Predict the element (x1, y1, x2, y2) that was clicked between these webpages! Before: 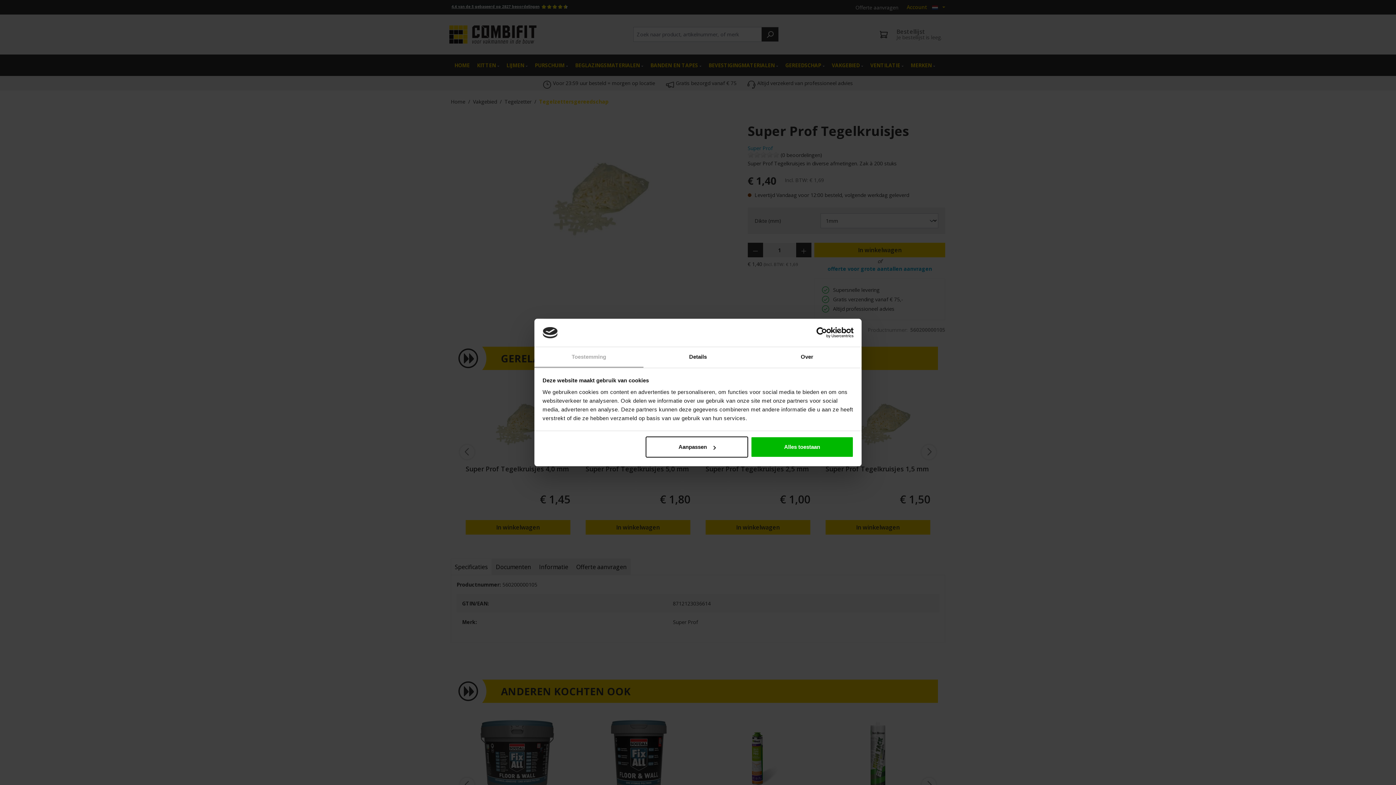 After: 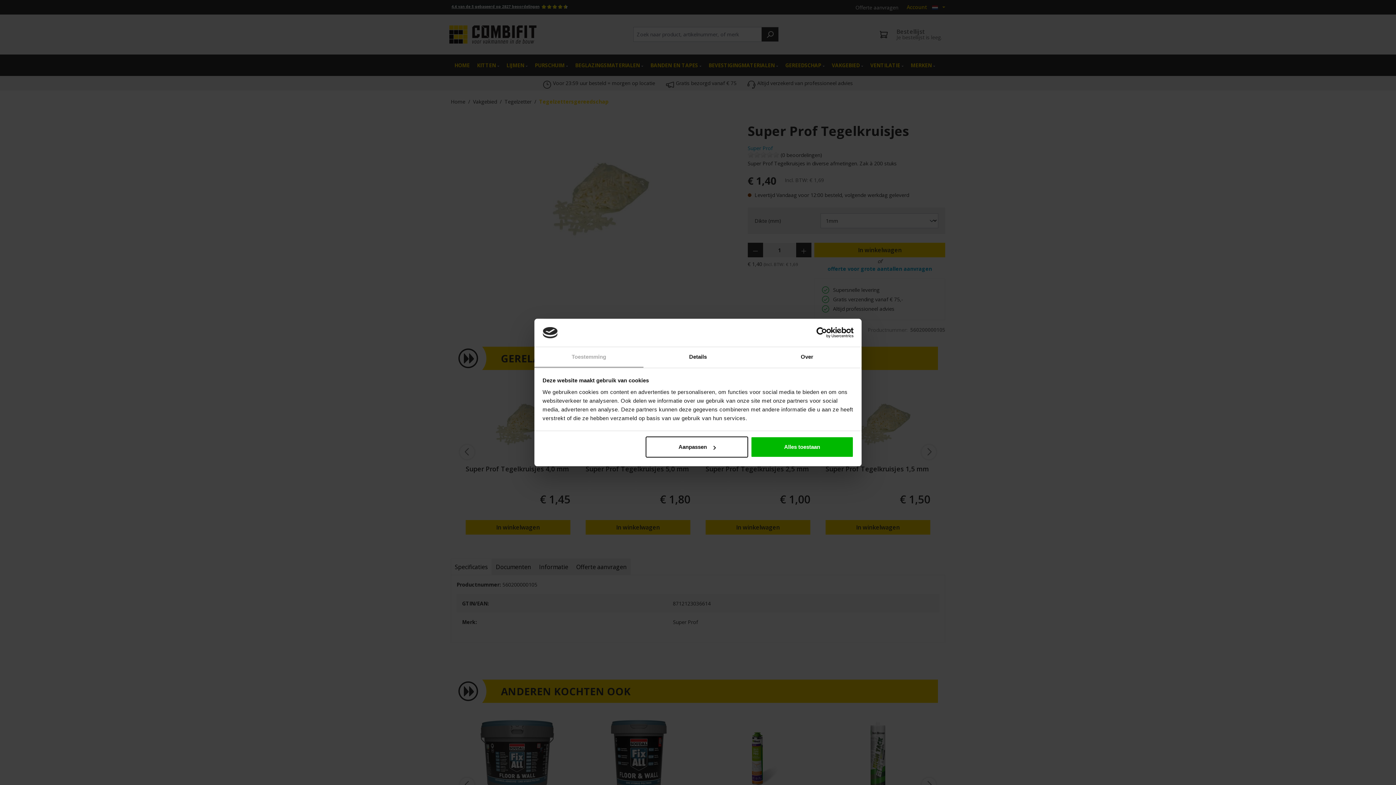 Action: label: Usercentrics Cookiebot - opens in a new window bbox: (790, 327, 853, 338)